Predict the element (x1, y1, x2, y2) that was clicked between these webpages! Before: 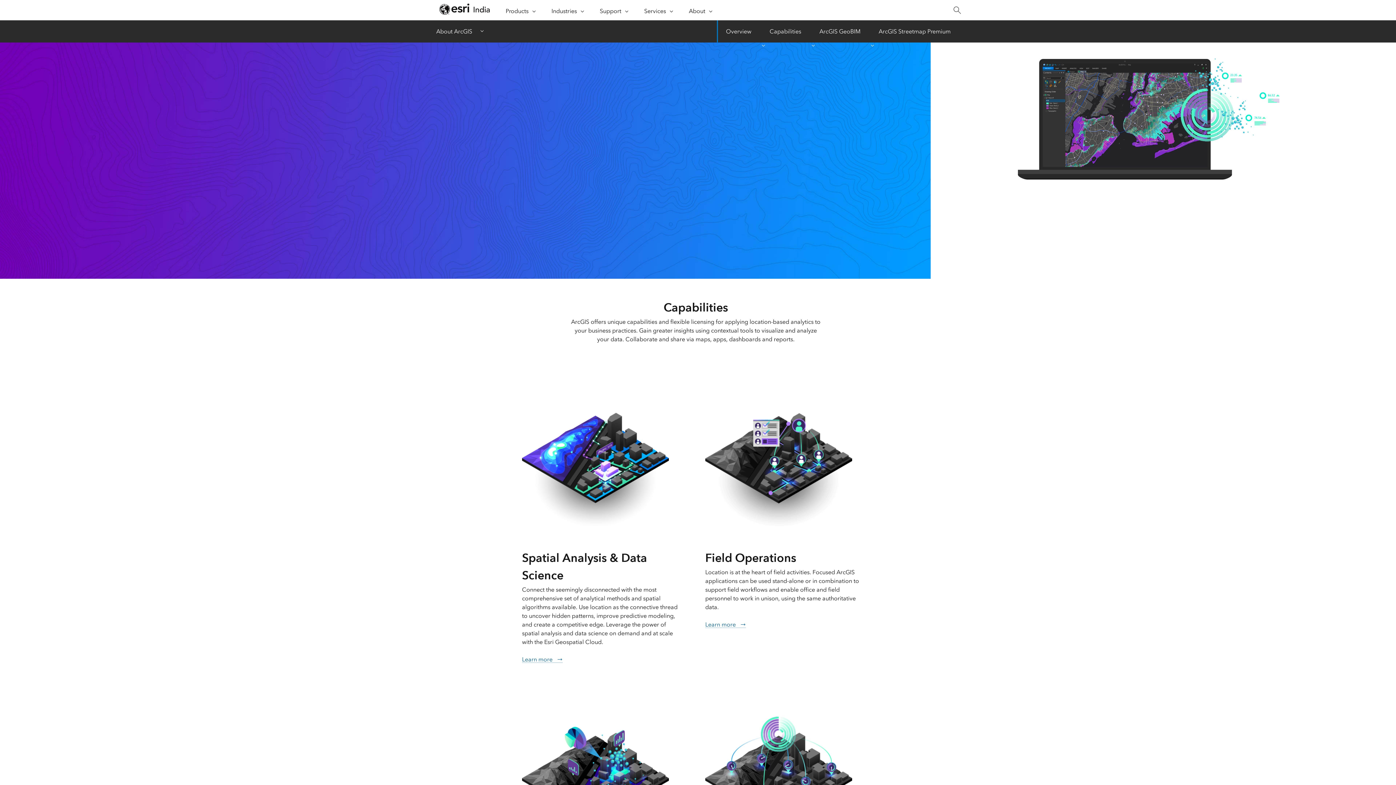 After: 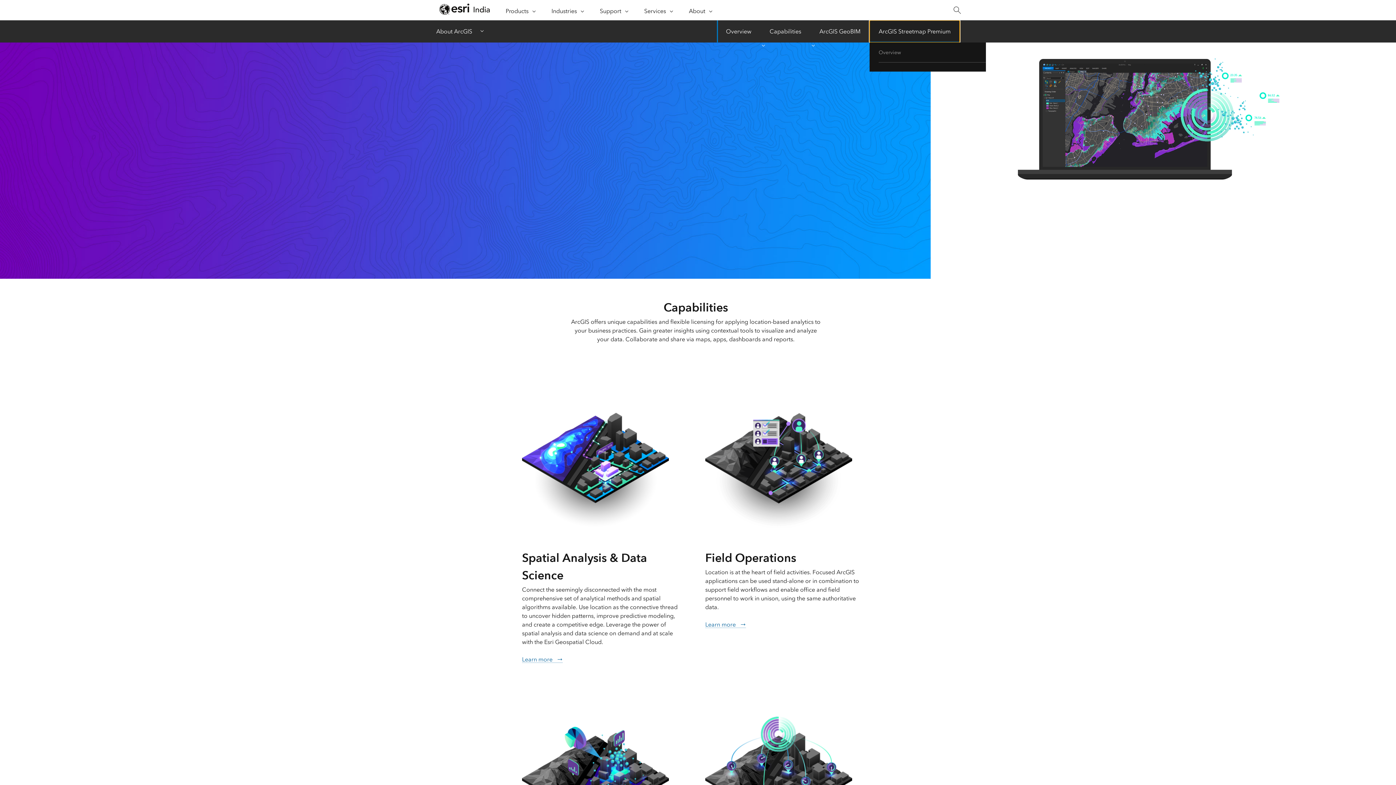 Action: bbox: (869, 20, 960, 42) label: ArcGIS Streetmap Premium-Click to open sub navigation items